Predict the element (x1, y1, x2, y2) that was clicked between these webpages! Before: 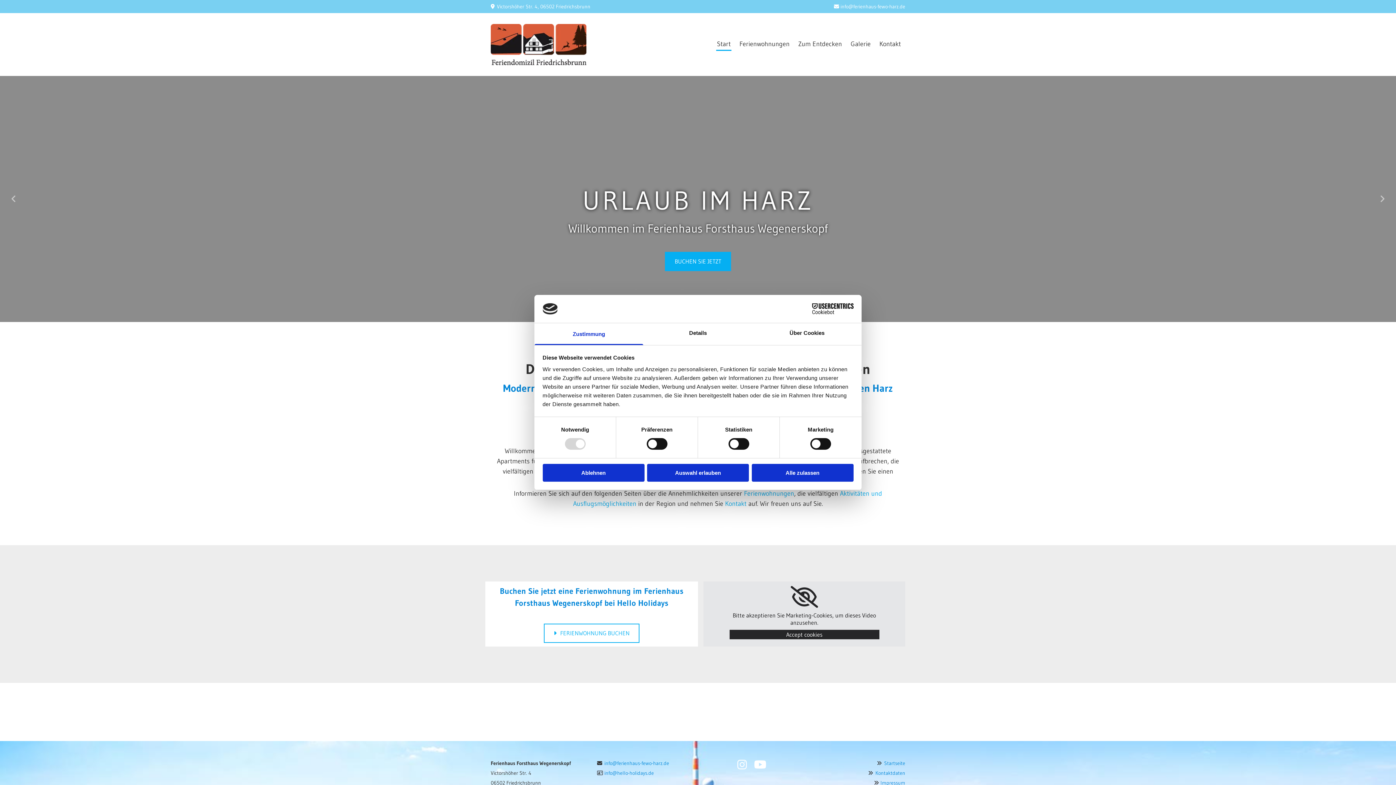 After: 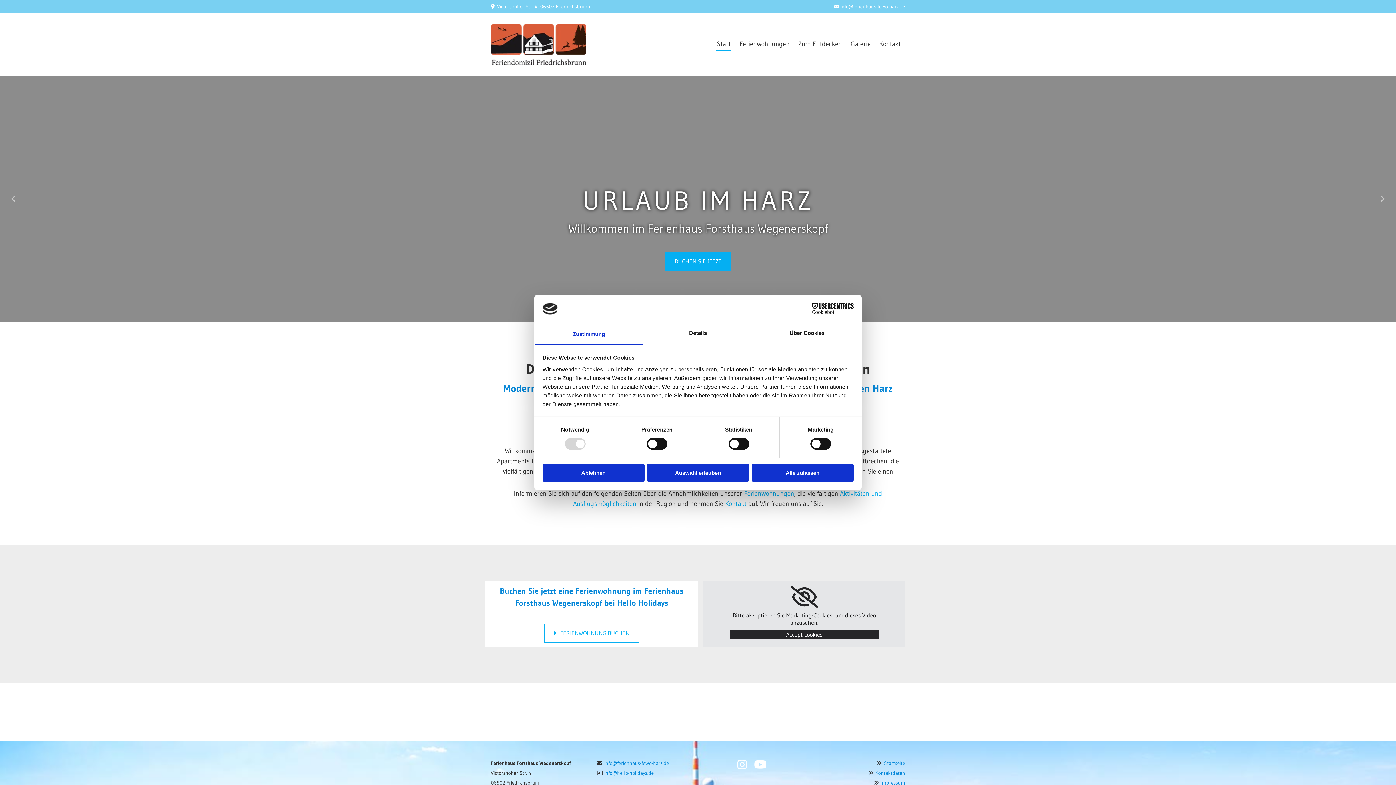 Action: label: Startseite bbox: (884, 760, 905, 766)